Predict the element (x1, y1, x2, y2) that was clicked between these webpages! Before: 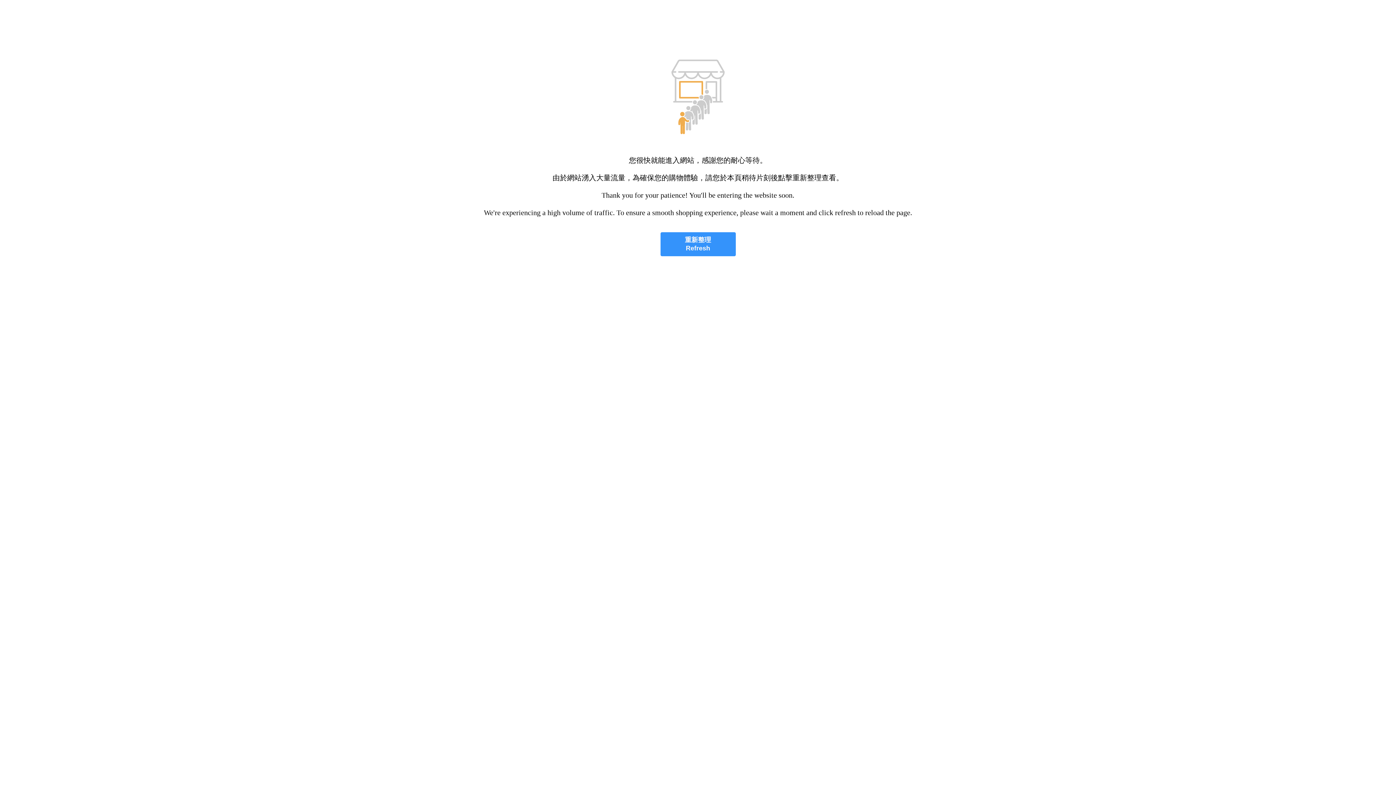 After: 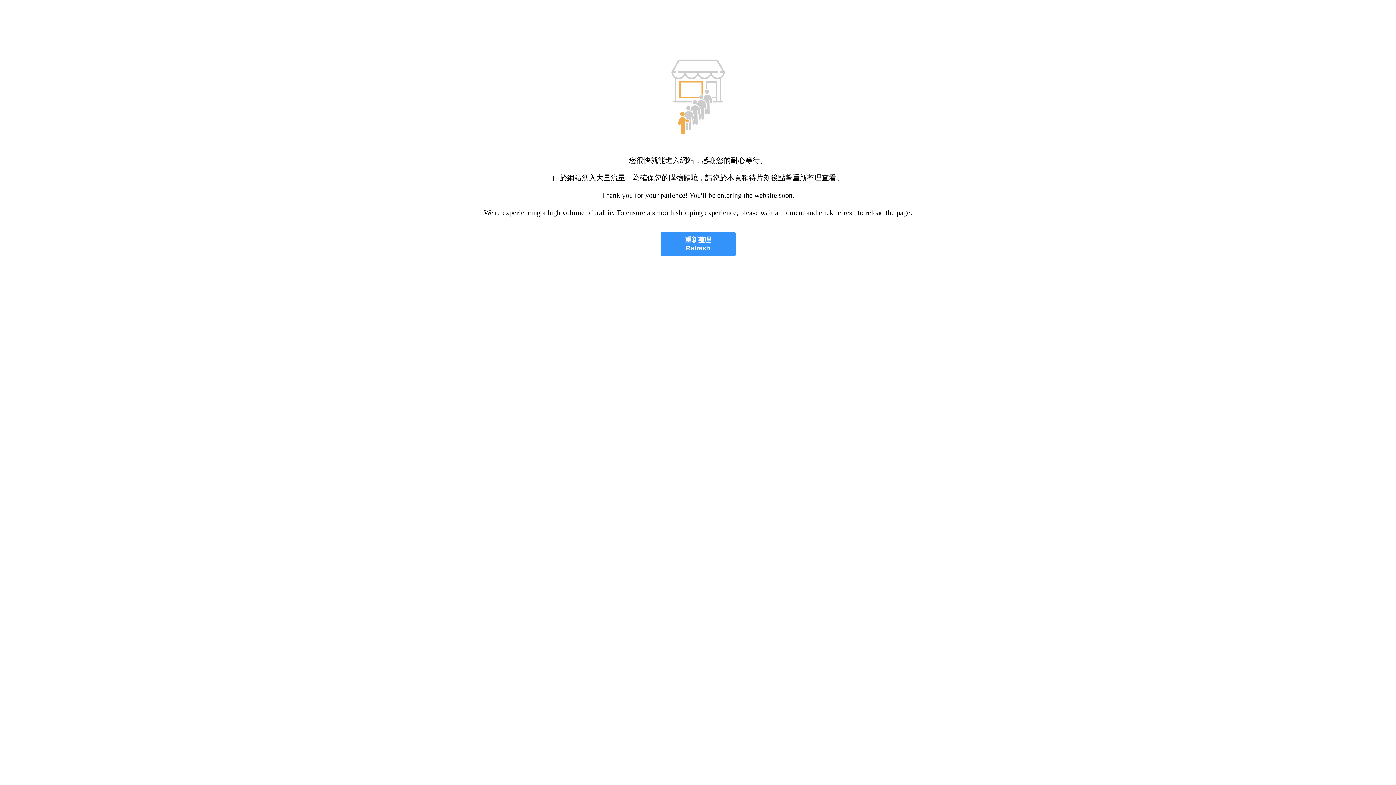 Action: label: 重新整理
Refresh bbox: (660, 232, 735, 256)